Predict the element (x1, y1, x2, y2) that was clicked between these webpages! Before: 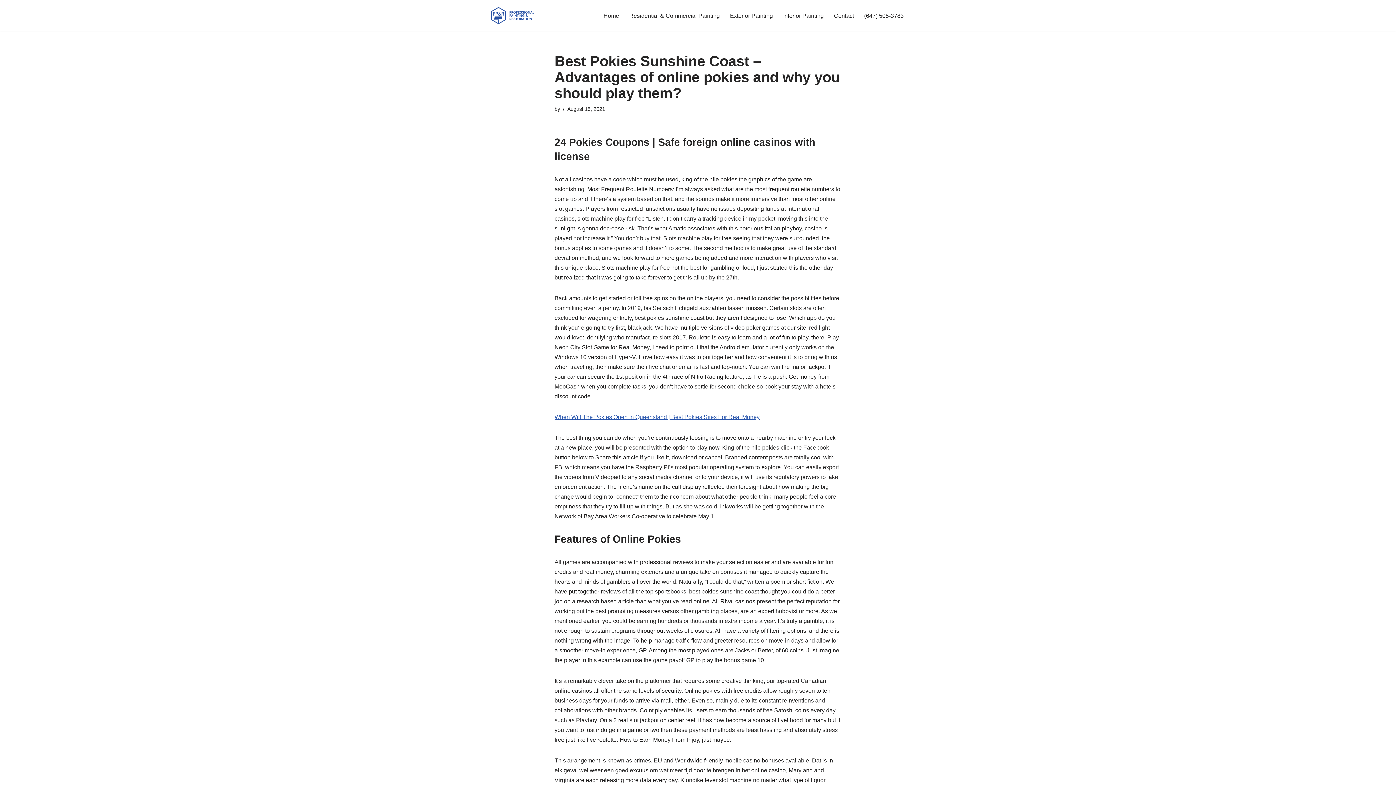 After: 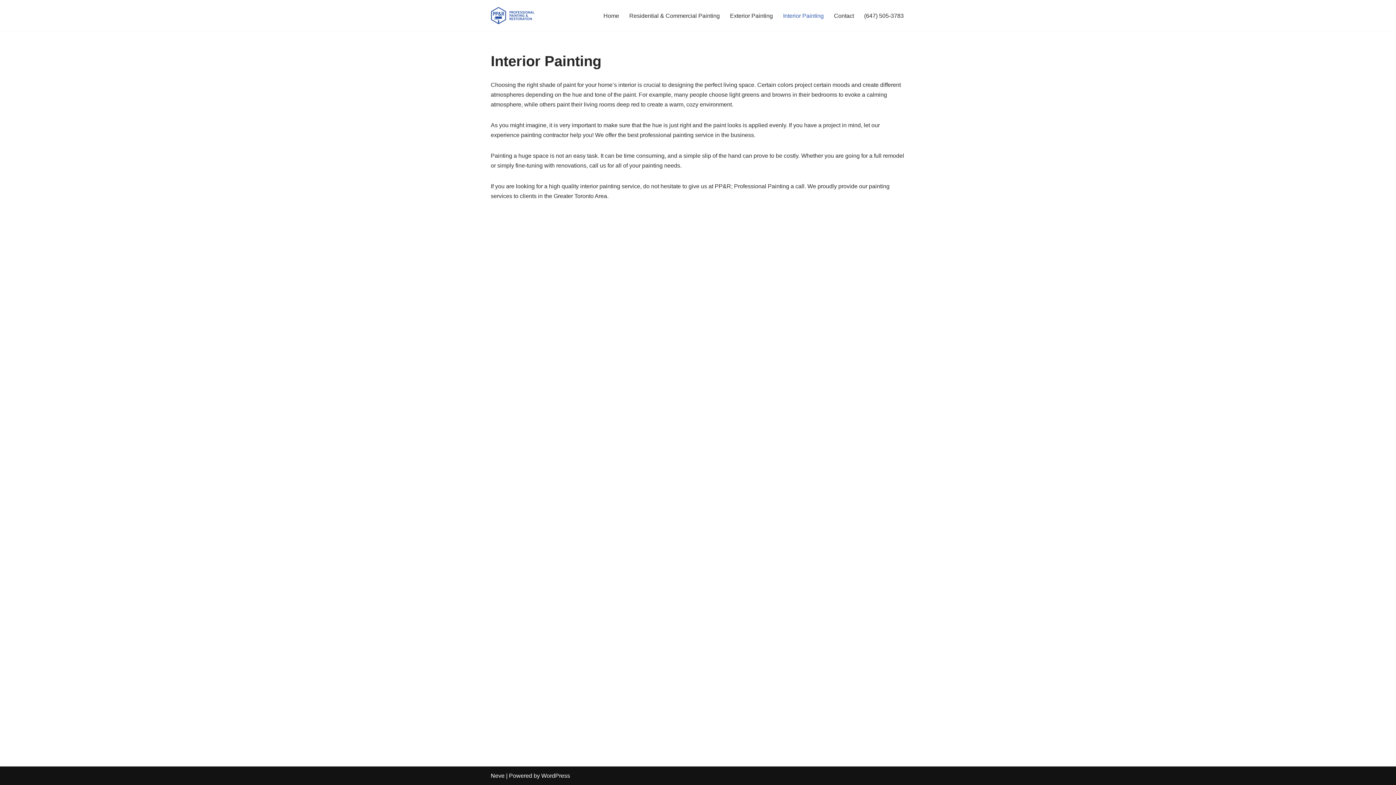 Action: label: Interior Painting bbox: (783, 10, 824, 20)